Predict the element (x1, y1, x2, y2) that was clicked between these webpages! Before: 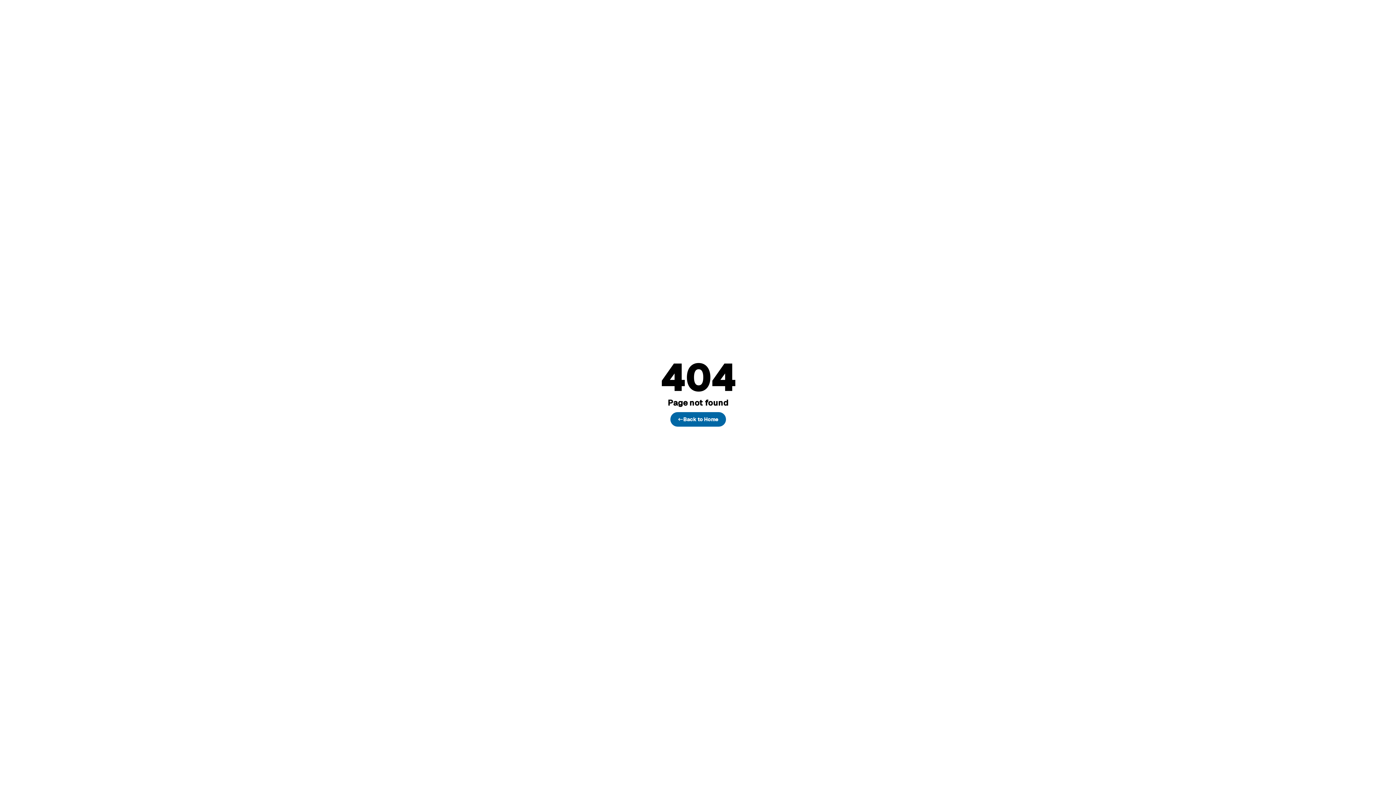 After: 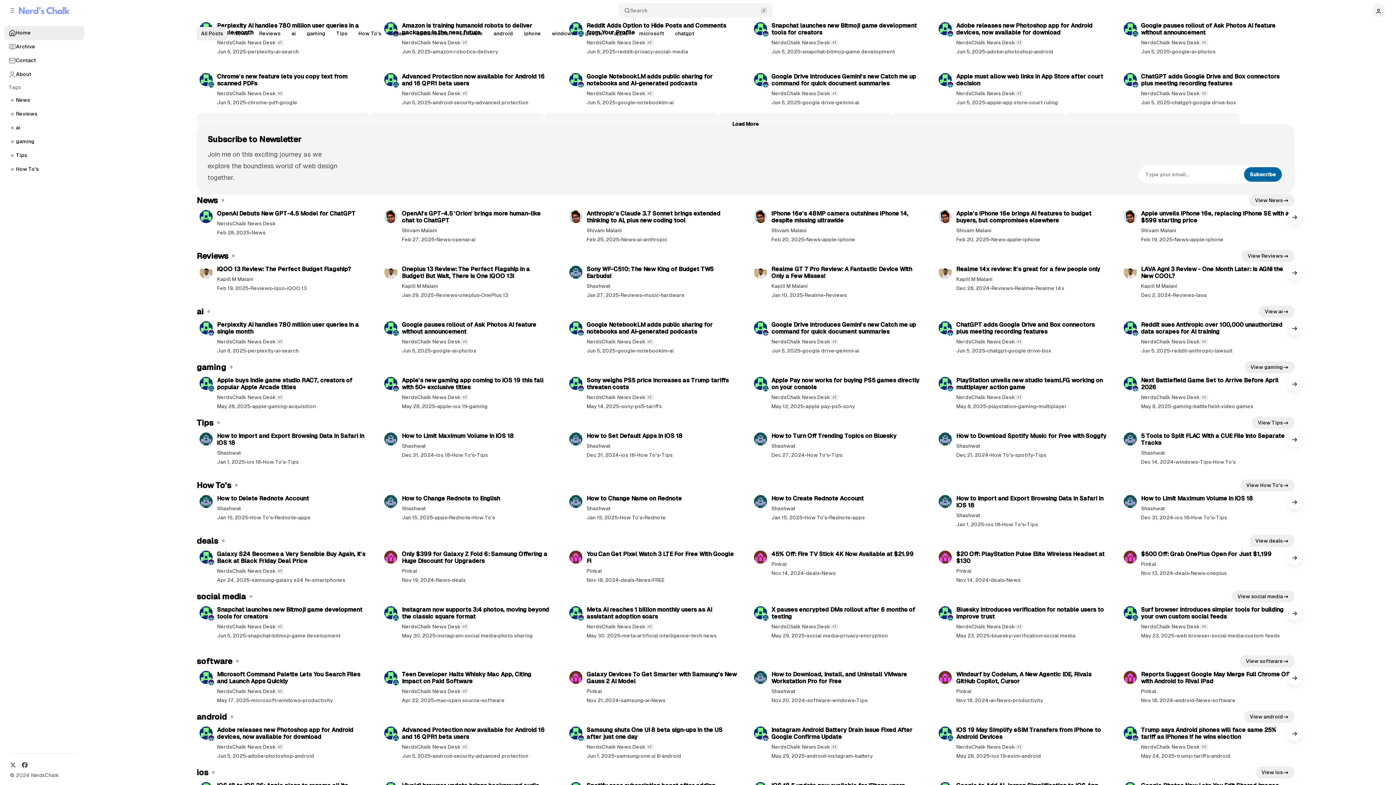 Action: label: Back to Home bbox: (670, 412, 726, 426)